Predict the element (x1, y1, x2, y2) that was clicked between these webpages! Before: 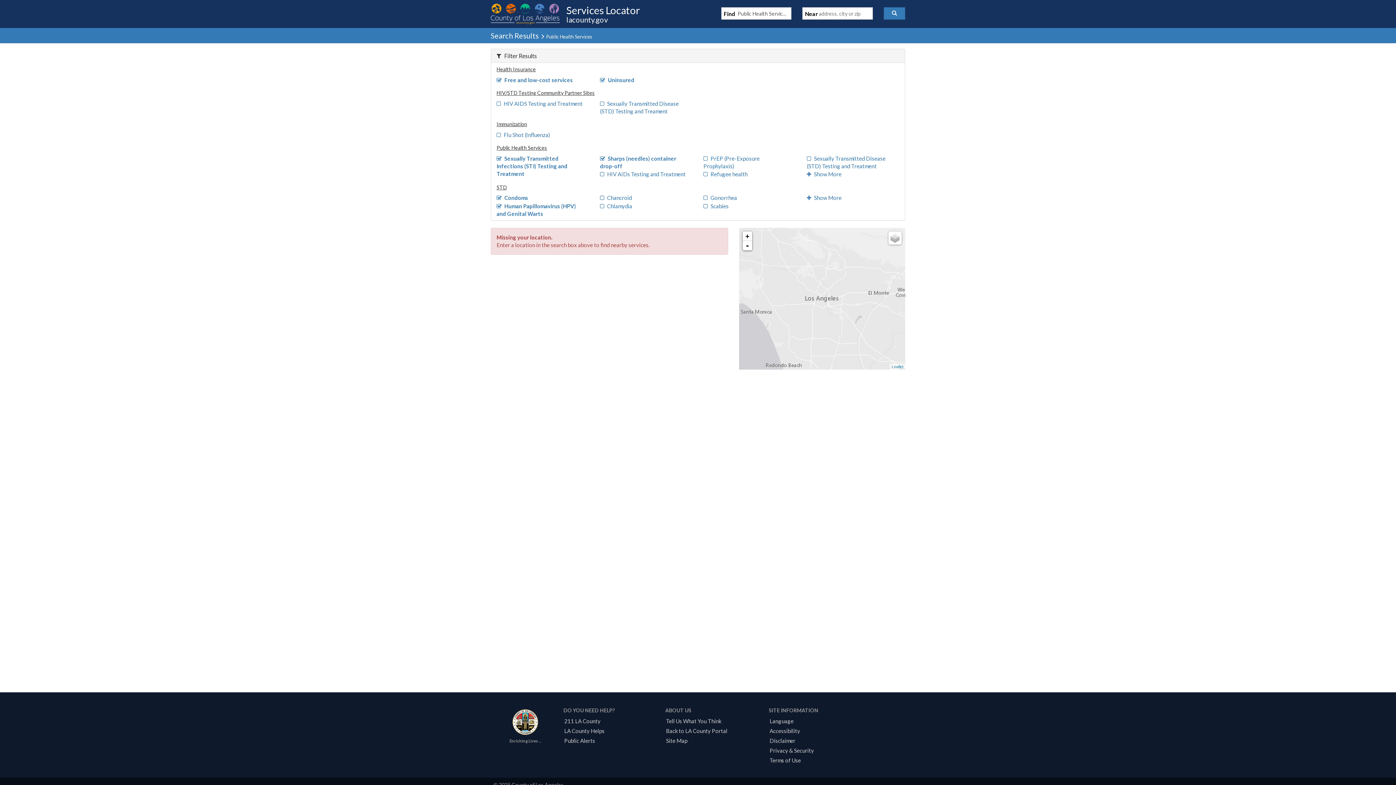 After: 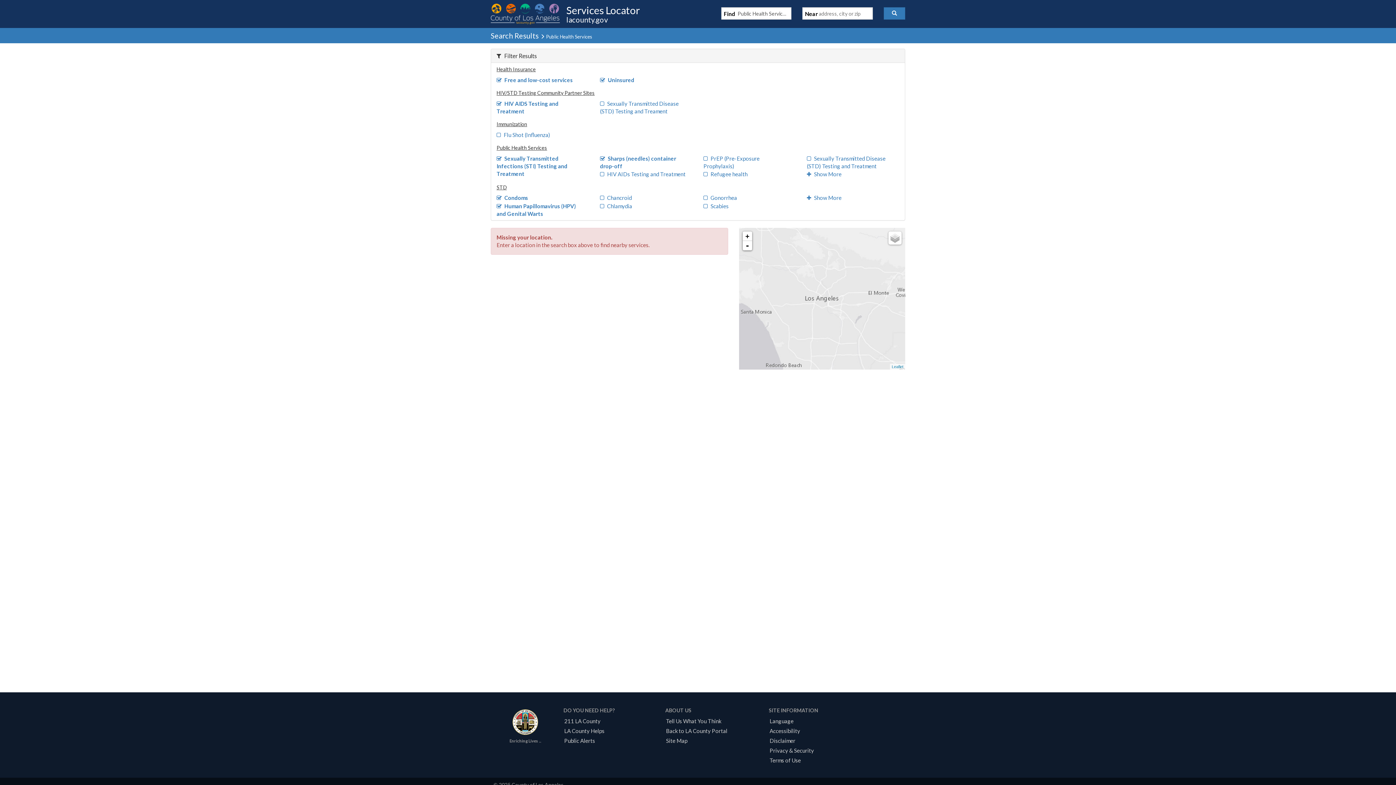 Action: label: HIV AIDS Testing and Treatment bbox: (496, 100, 582, 106)